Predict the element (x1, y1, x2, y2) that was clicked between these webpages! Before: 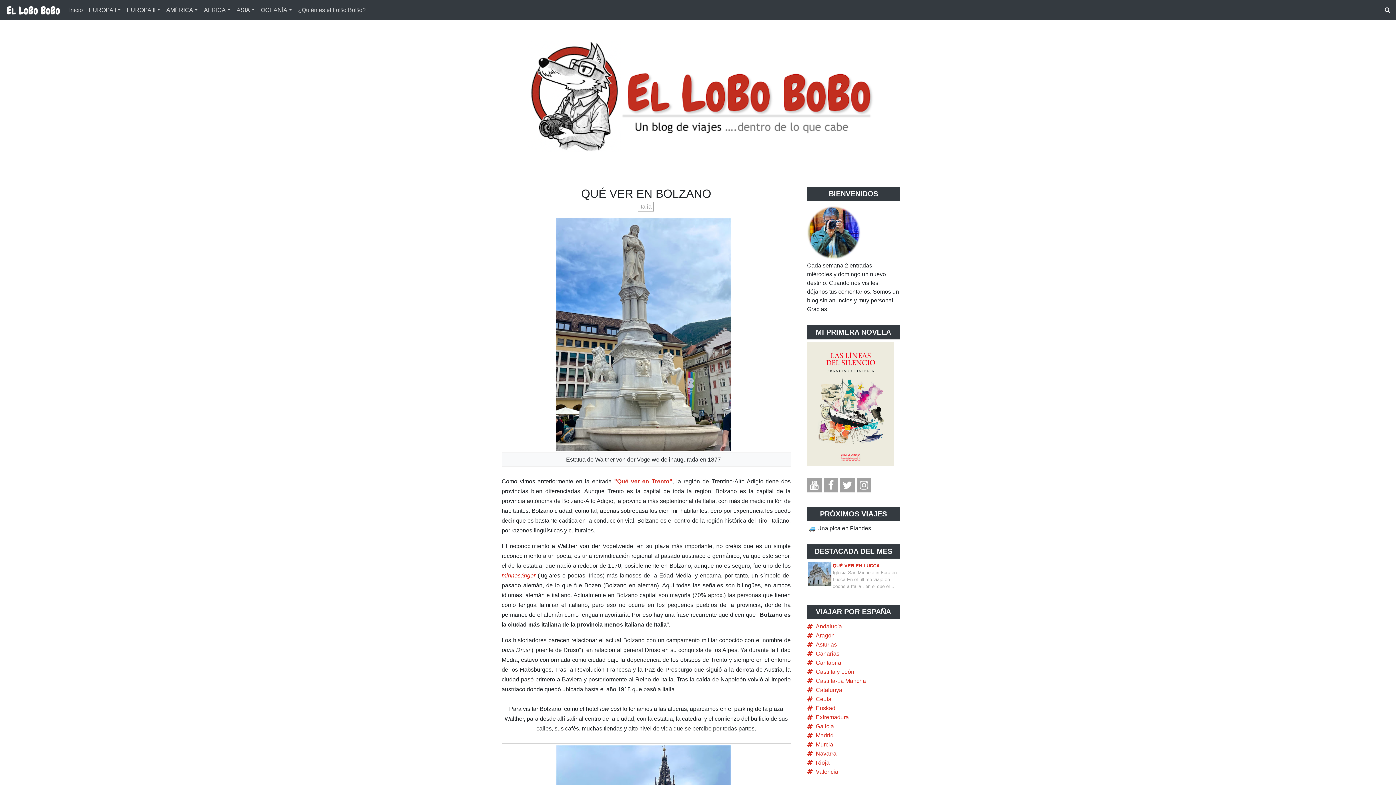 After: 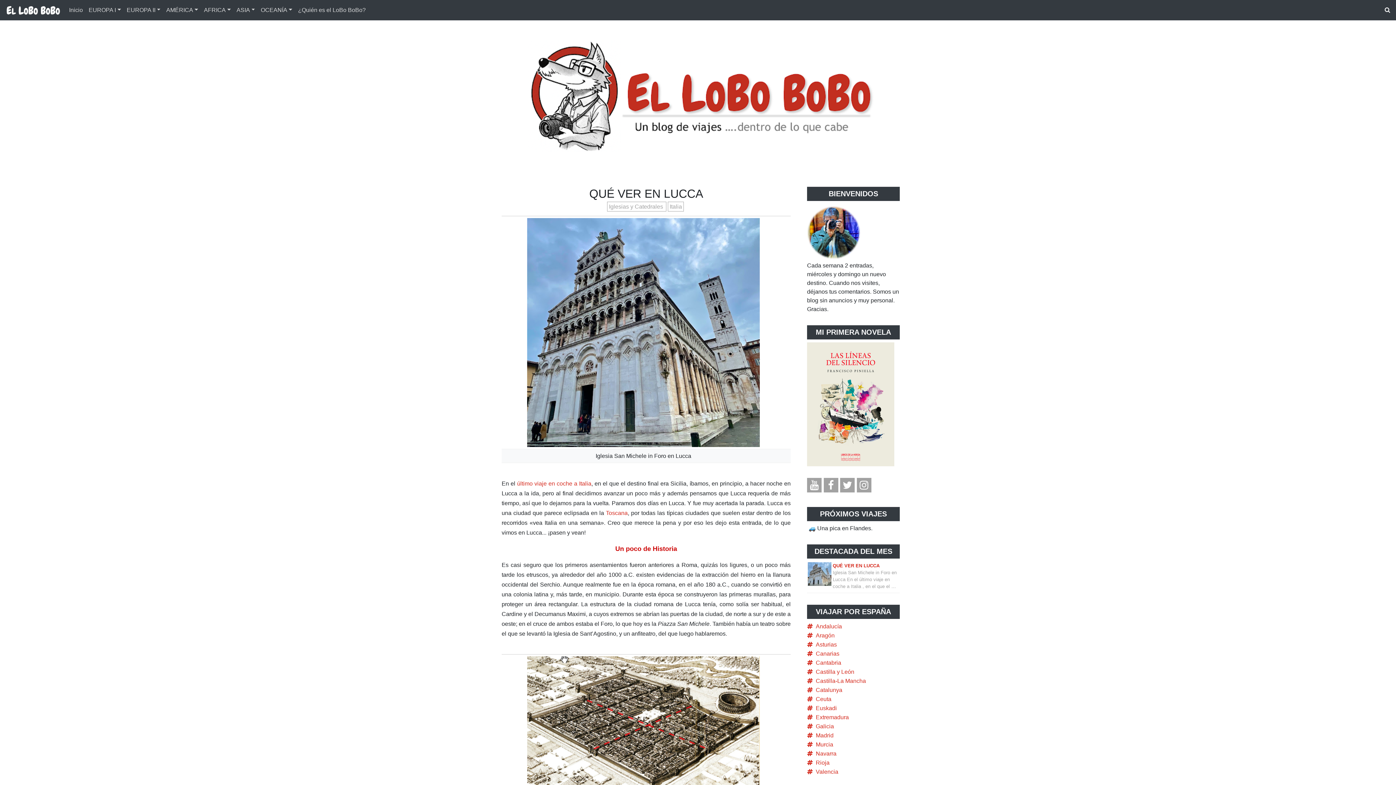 Action: label: QUÉ VER EN LUCCA
Iglesia San Michele in Foro en Lucca En el último viaje en coche a Italia , en el que el … bbox: (807, 561, 900, 593)